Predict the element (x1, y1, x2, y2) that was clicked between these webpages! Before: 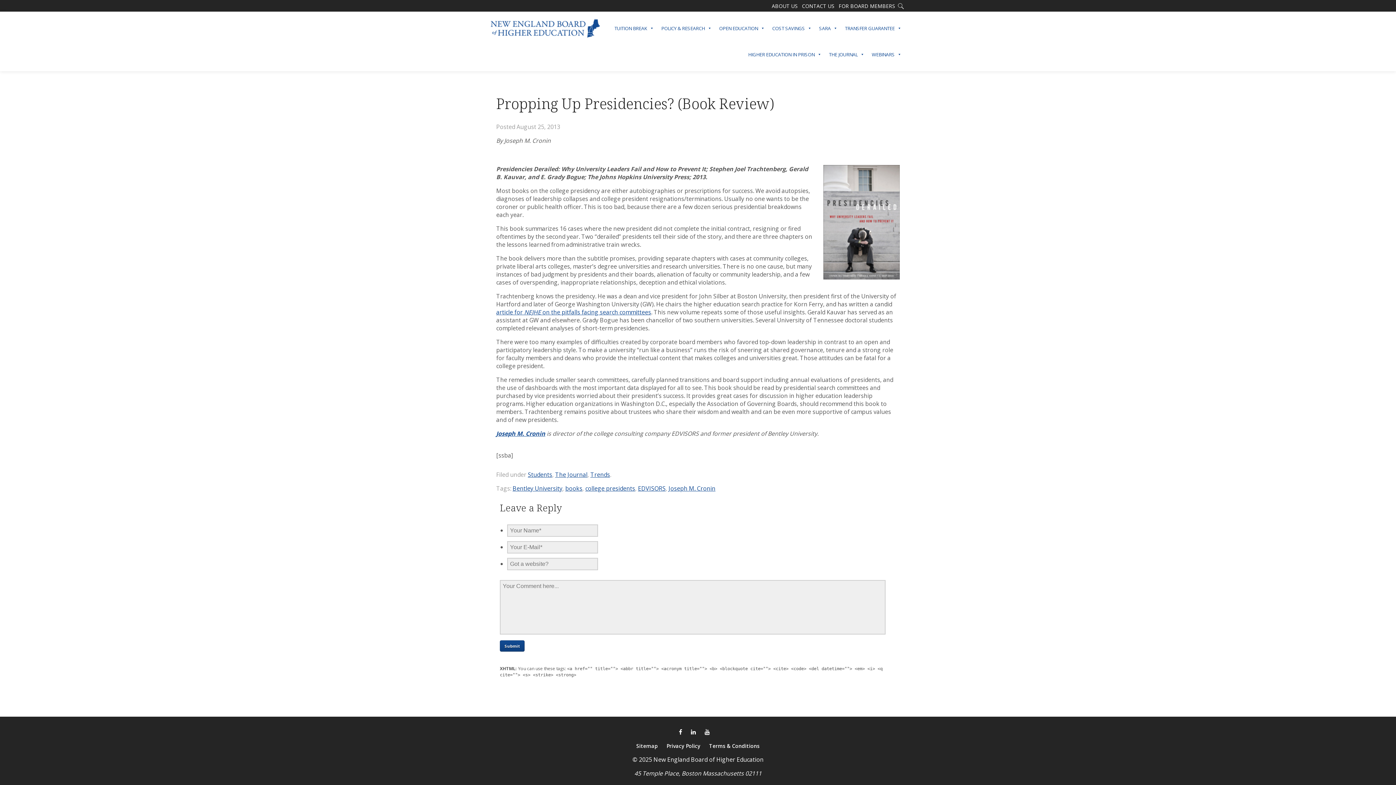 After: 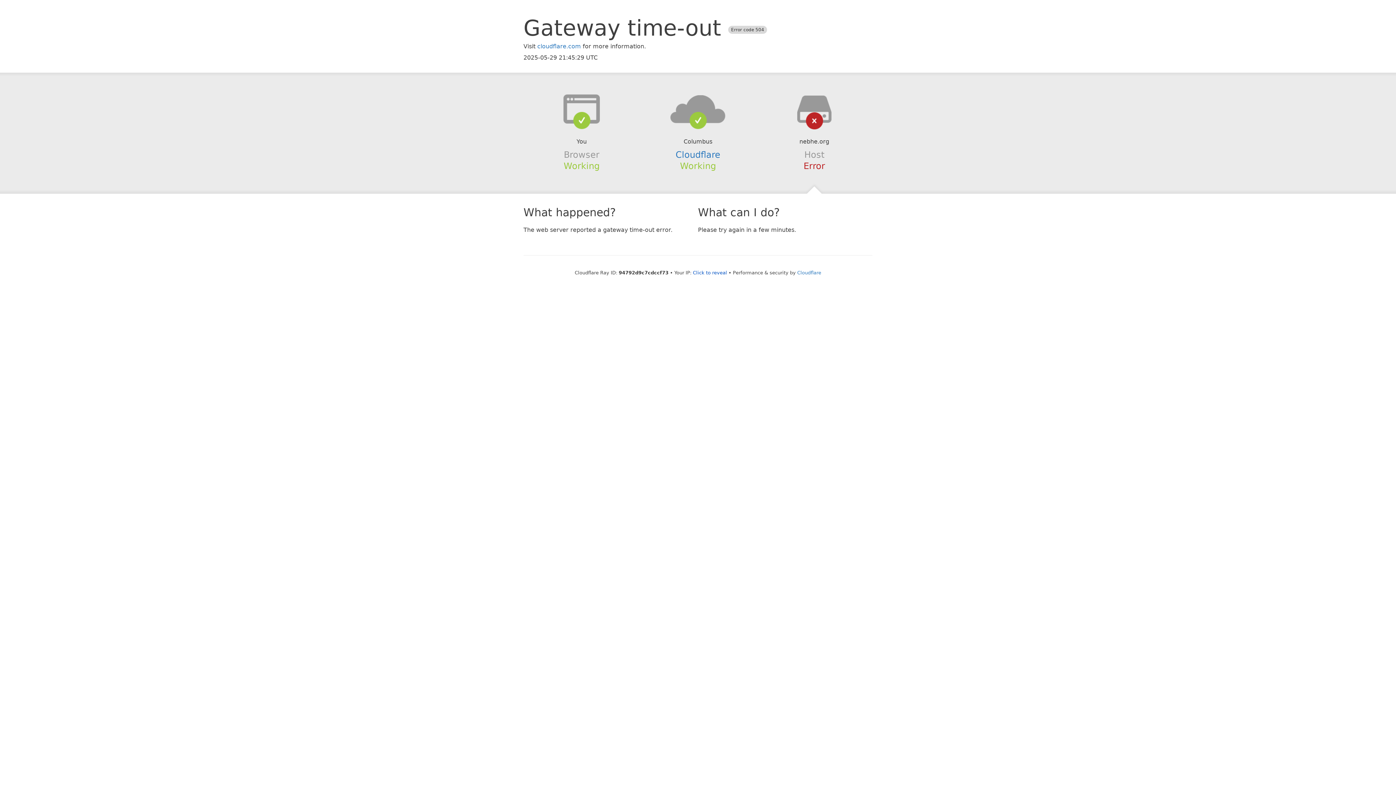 Action: bbox: (585, 484, 635, 492) label: college presidents